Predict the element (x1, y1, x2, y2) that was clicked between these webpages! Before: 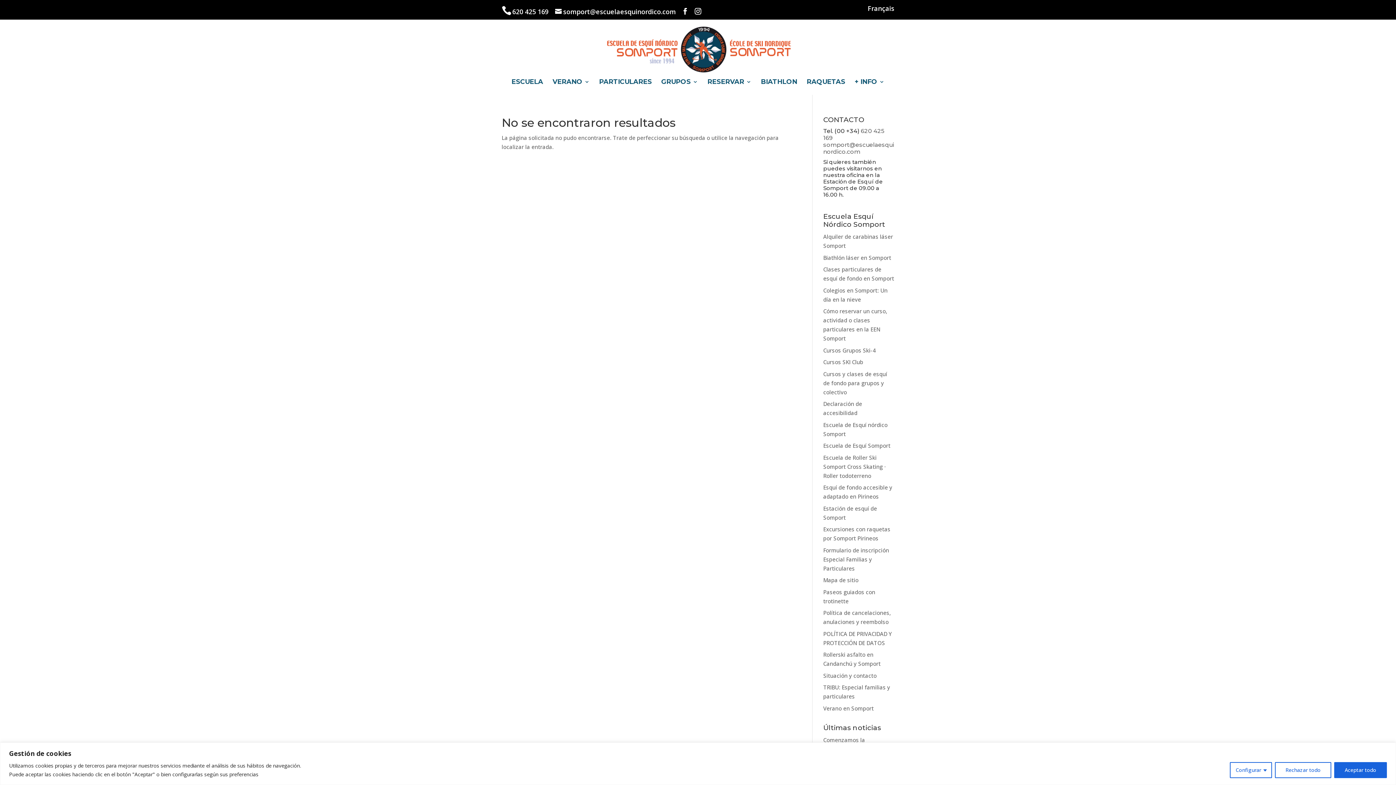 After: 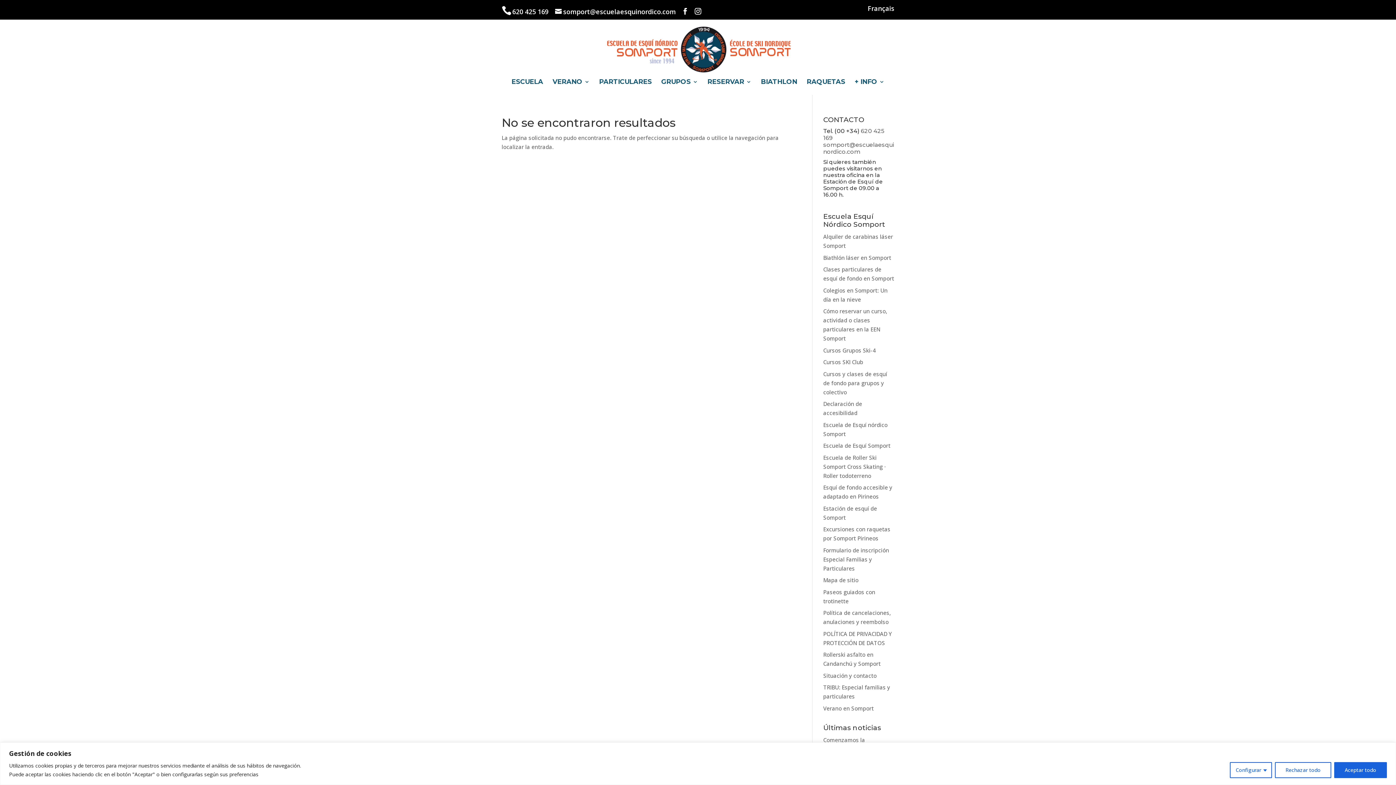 Action: label: 620 425 169  bbox: (512, 7, 550, 15)